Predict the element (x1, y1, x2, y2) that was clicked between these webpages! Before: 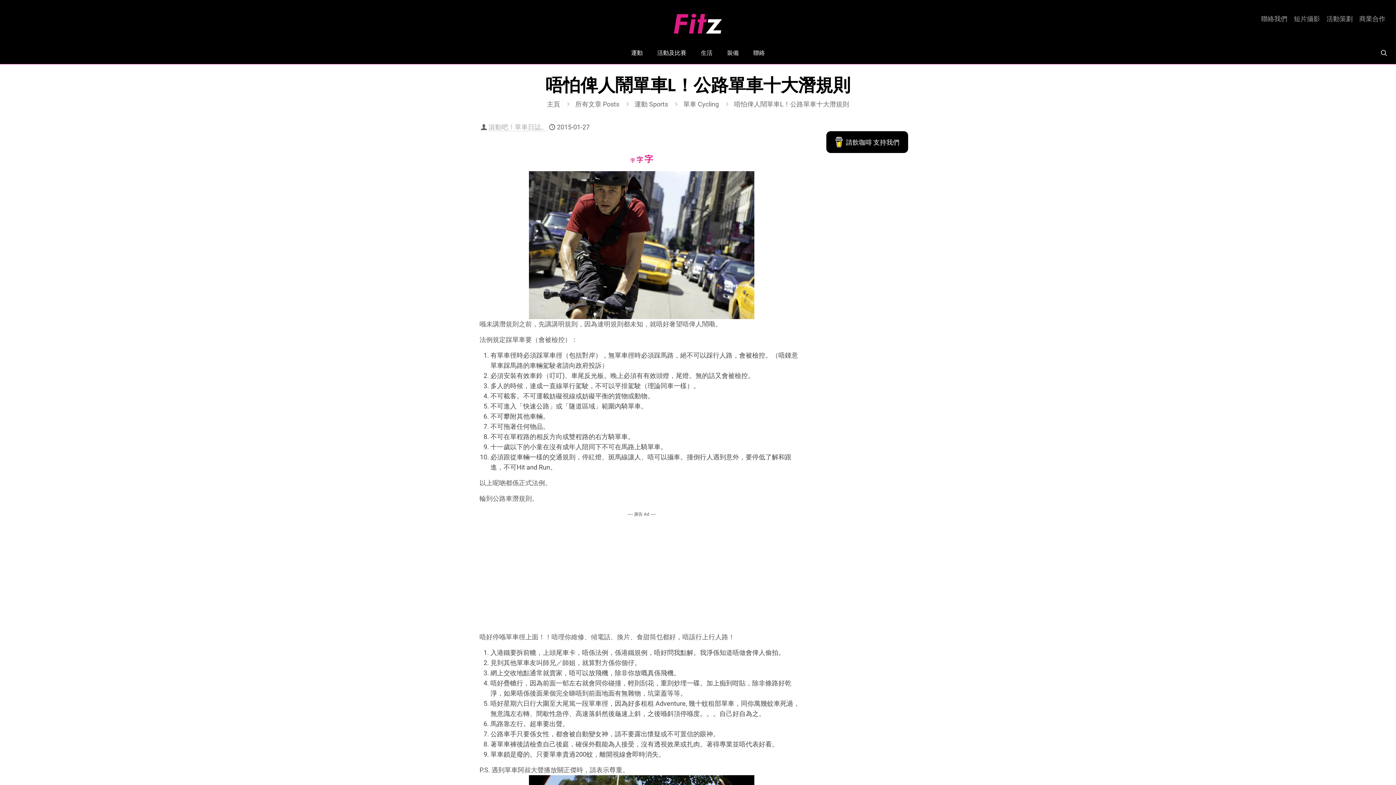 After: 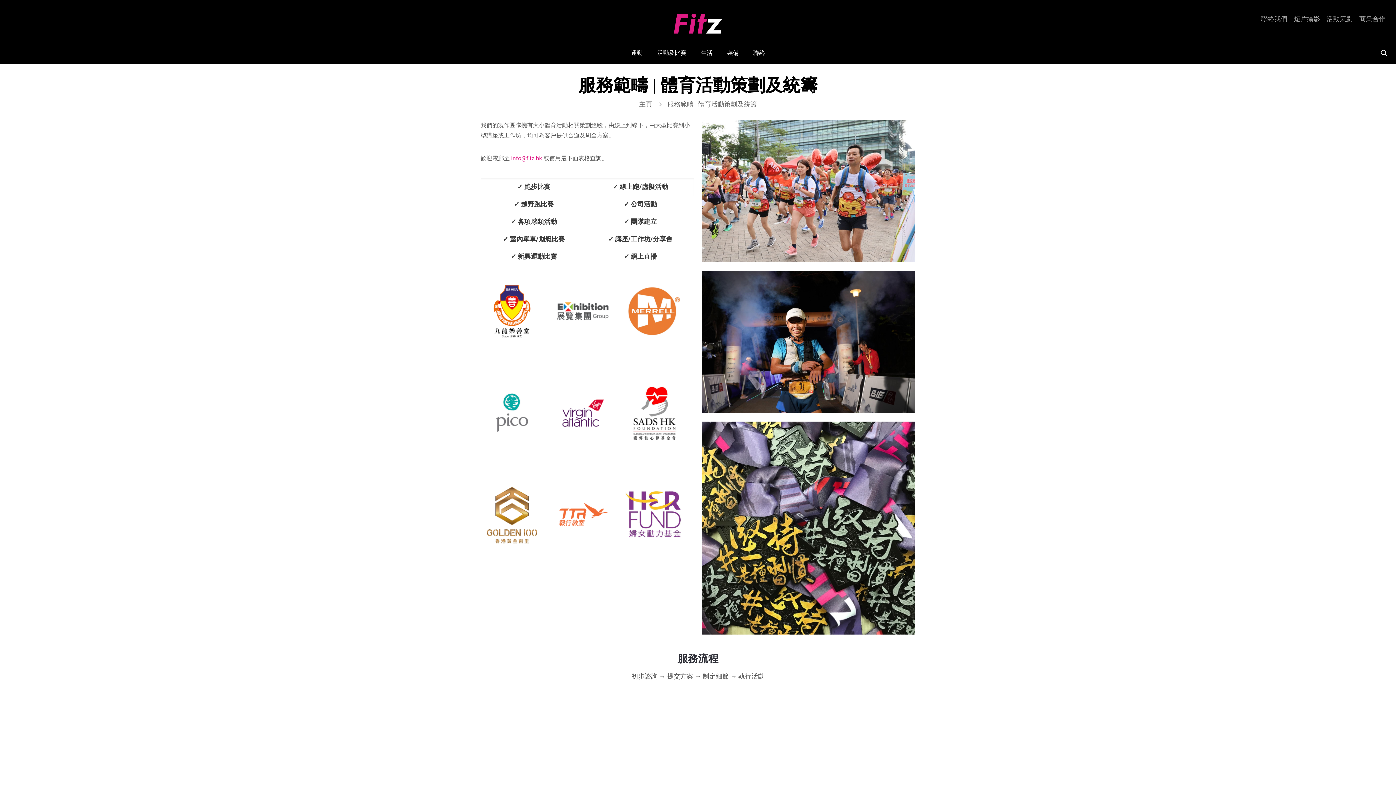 Action: bbox: (1326, 15, 1353, 22) label: 活動策劃